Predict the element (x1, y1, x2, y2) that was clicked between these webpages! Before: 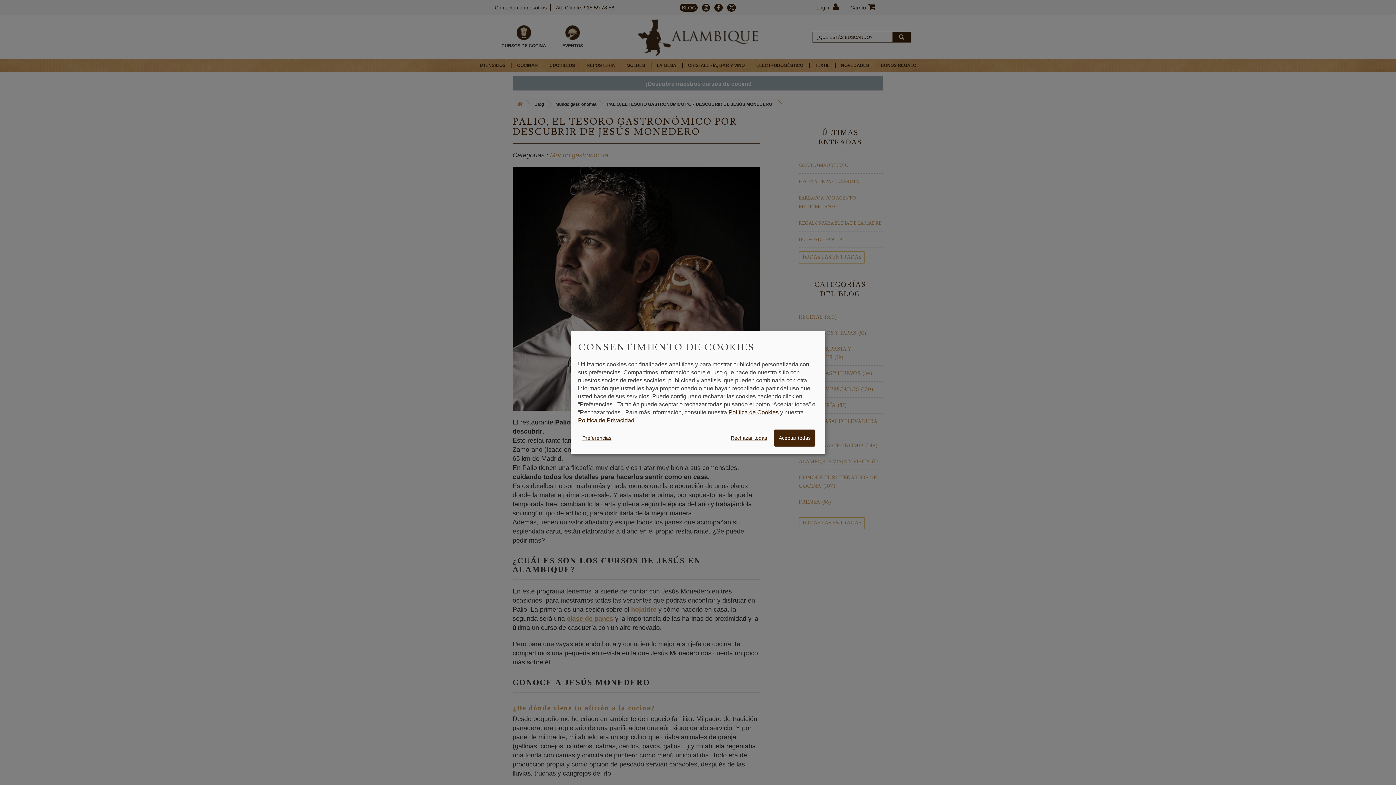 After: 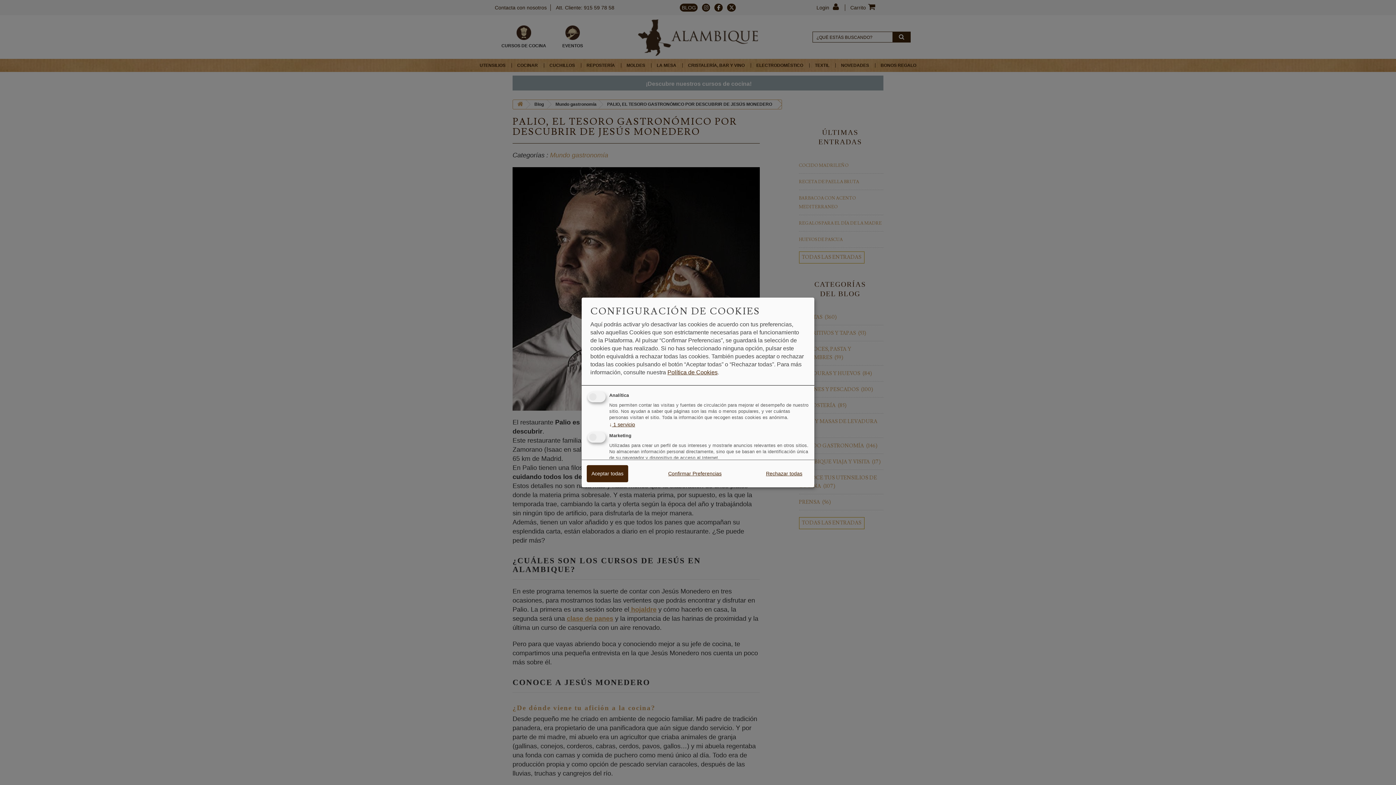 Action: bbox: (578, 430, 616, 446) label: Preferencias